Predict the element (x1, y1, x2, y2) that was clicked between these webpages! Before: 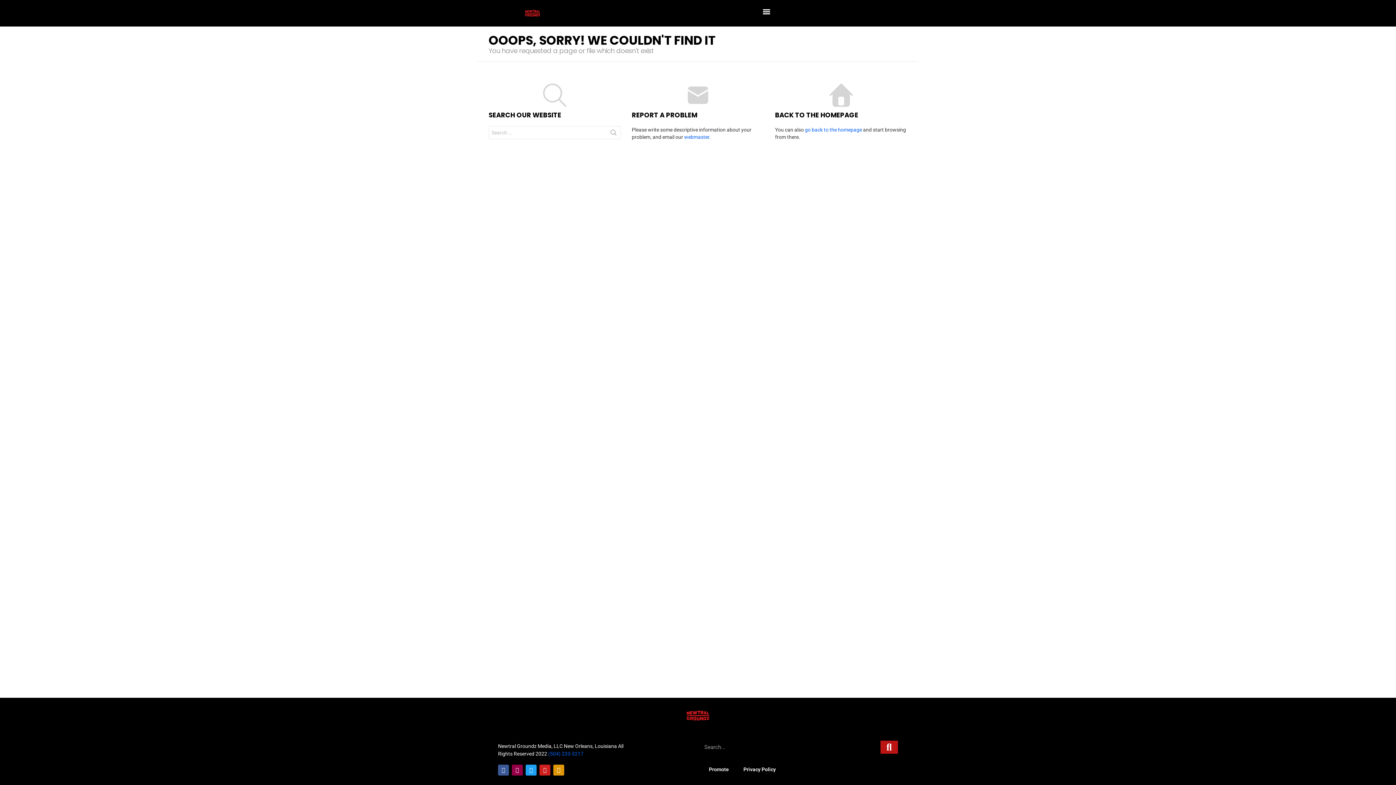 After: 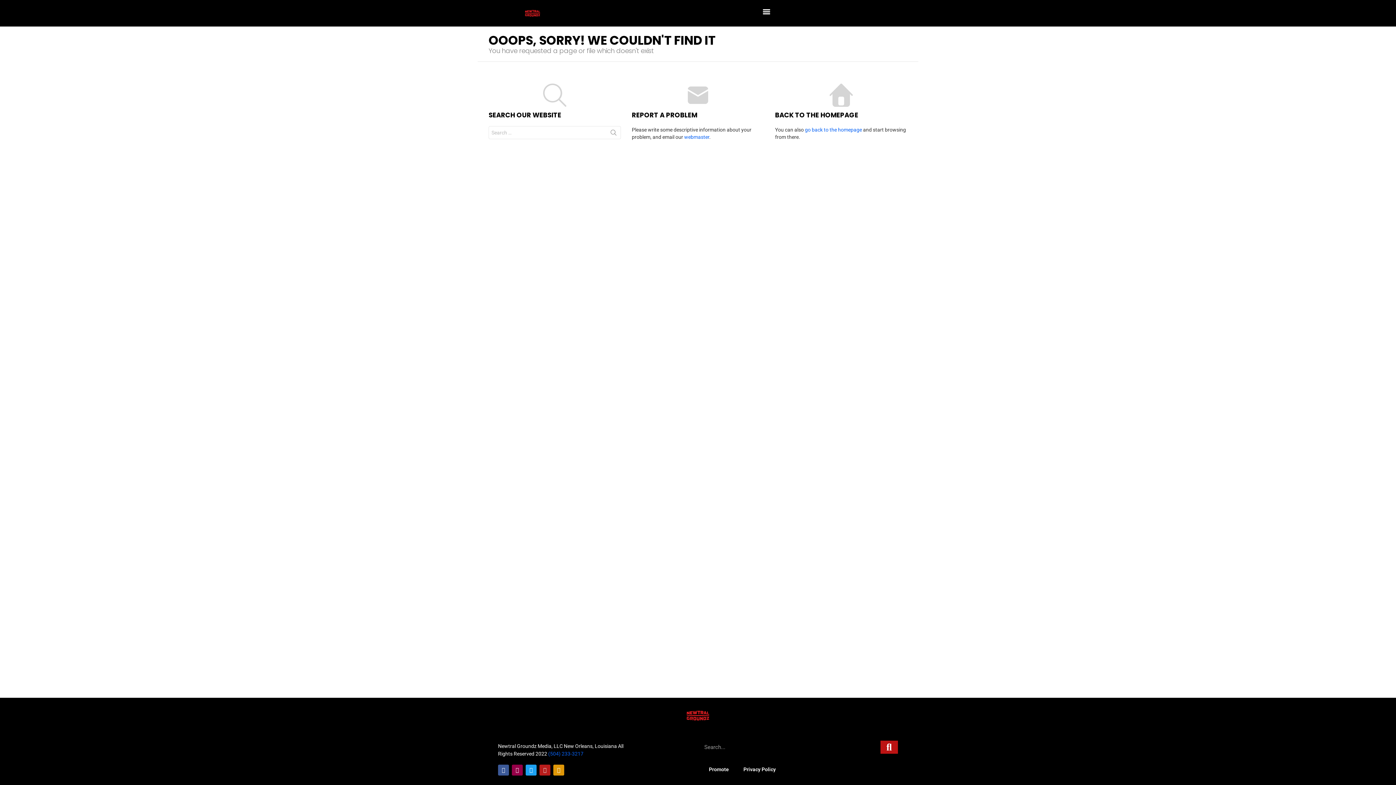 Action: label: Youtube bbox: (539, 765, 550, 776)